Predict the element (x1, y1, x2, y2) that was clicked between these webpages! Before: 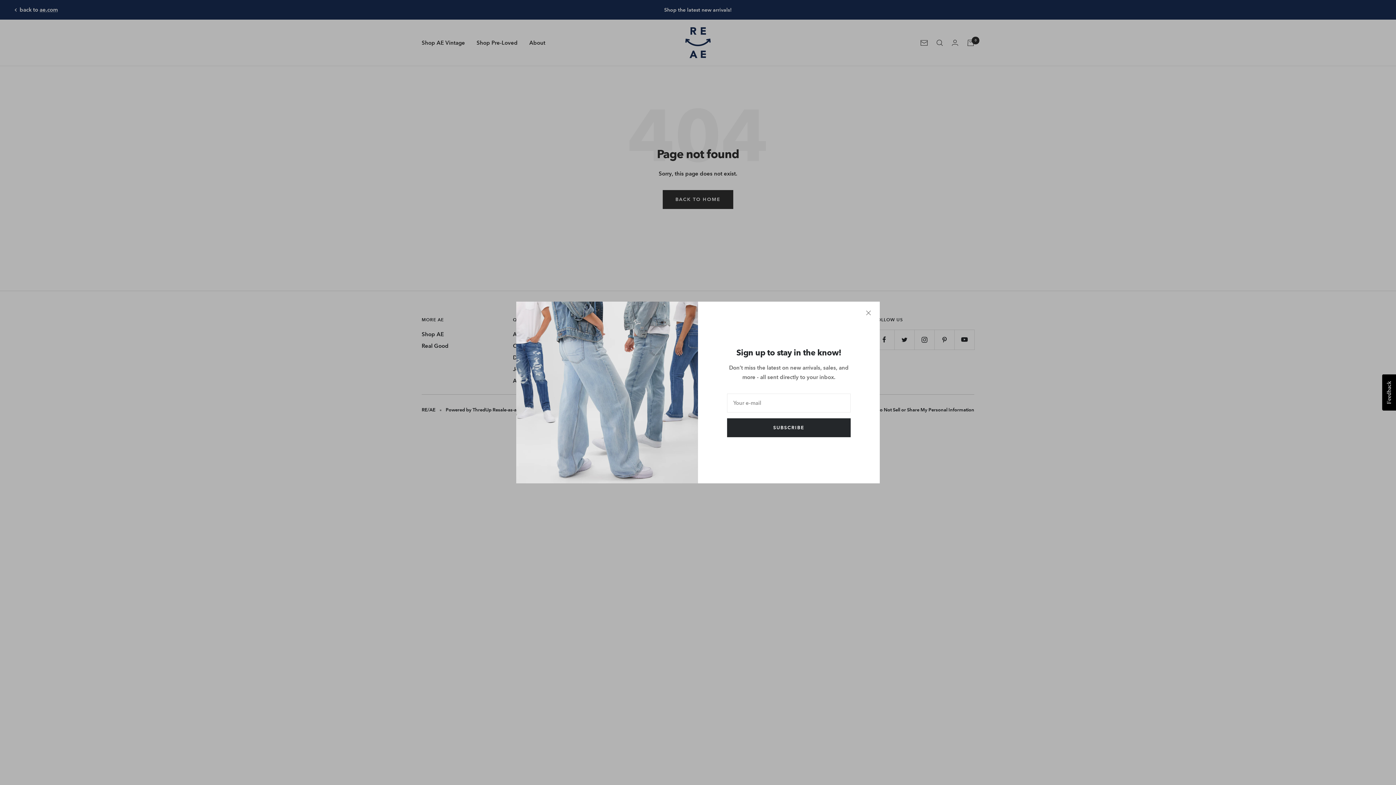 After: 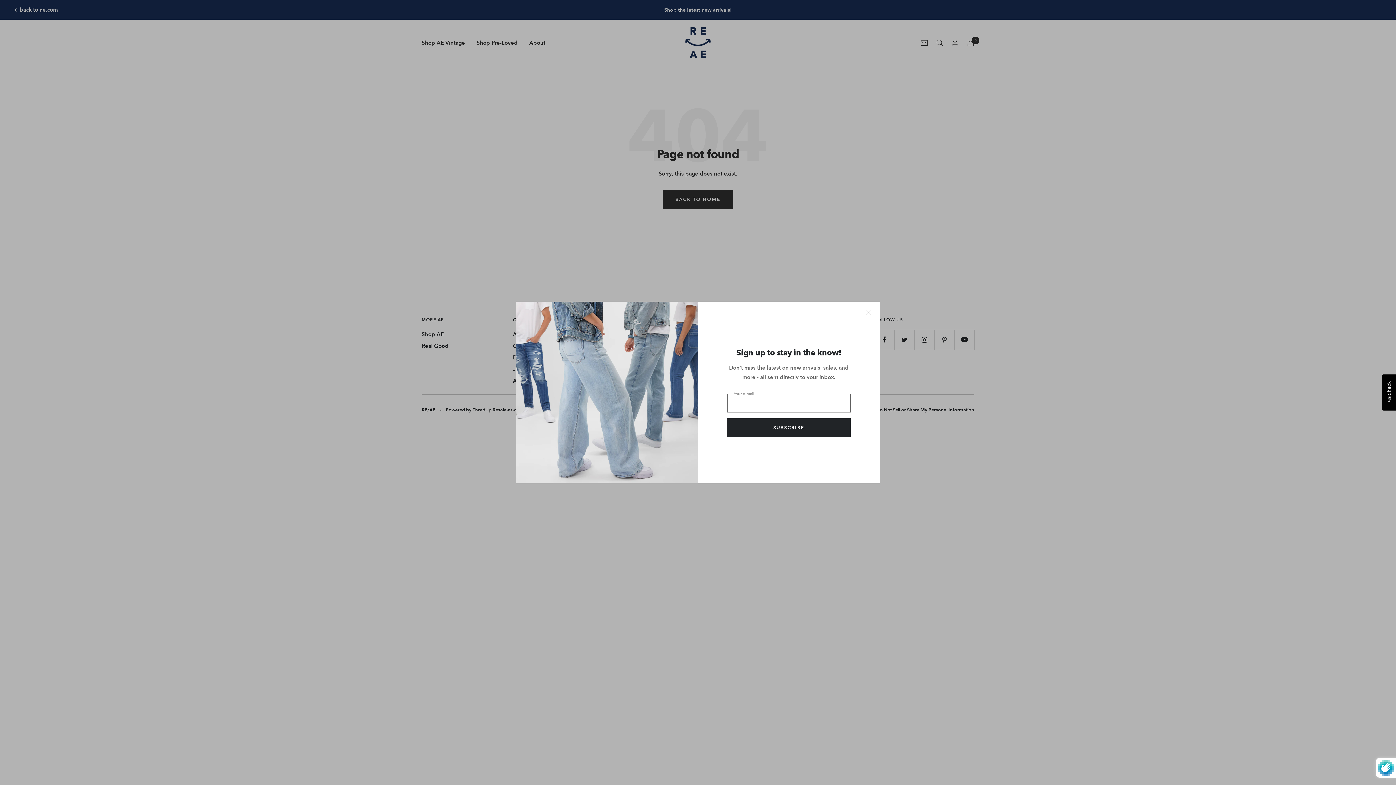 Action: label: SUBSCRIBE bbox: (727, 418, 850, 437)